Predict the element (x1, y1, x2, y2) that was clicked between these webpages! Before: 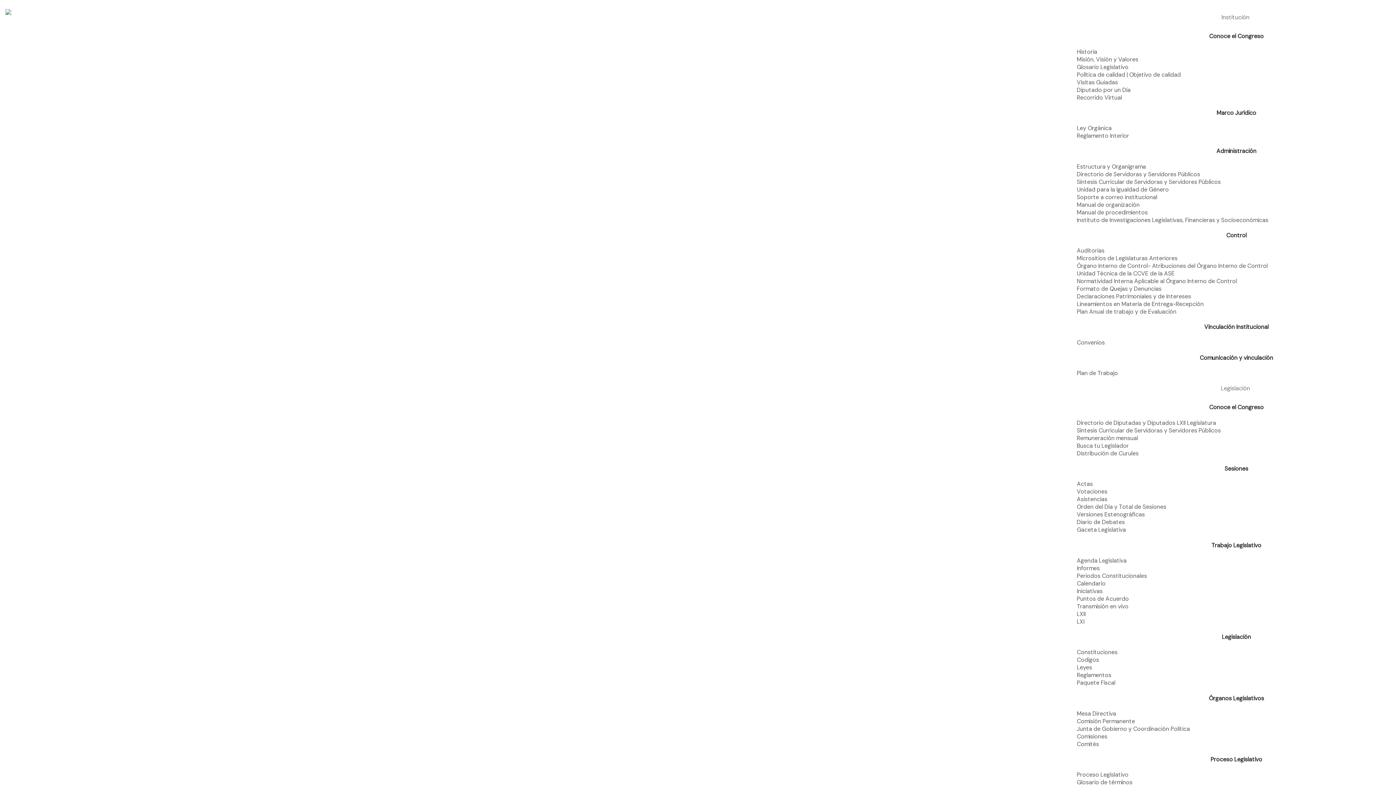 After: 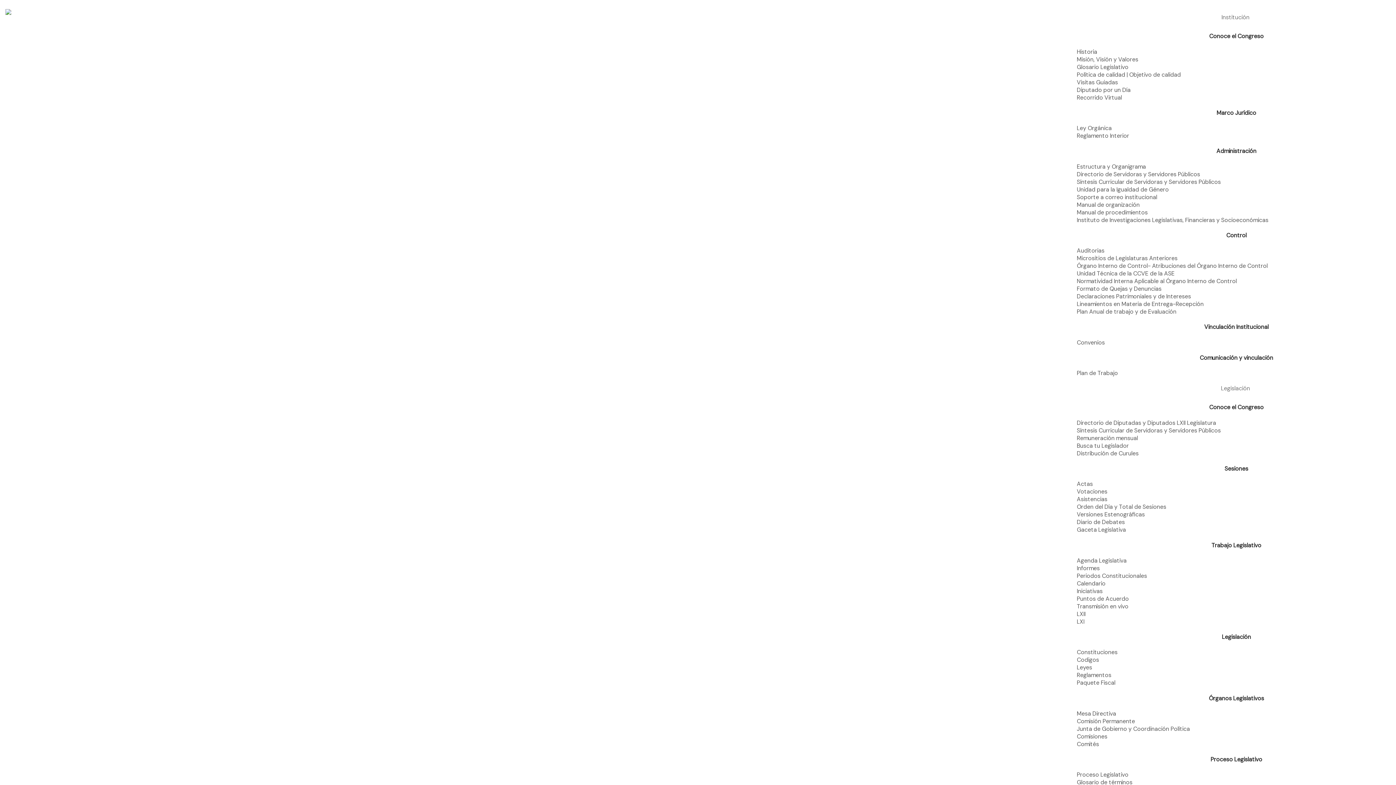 Action: label: Convenios bbox: (1077, 338, 1105, 346)